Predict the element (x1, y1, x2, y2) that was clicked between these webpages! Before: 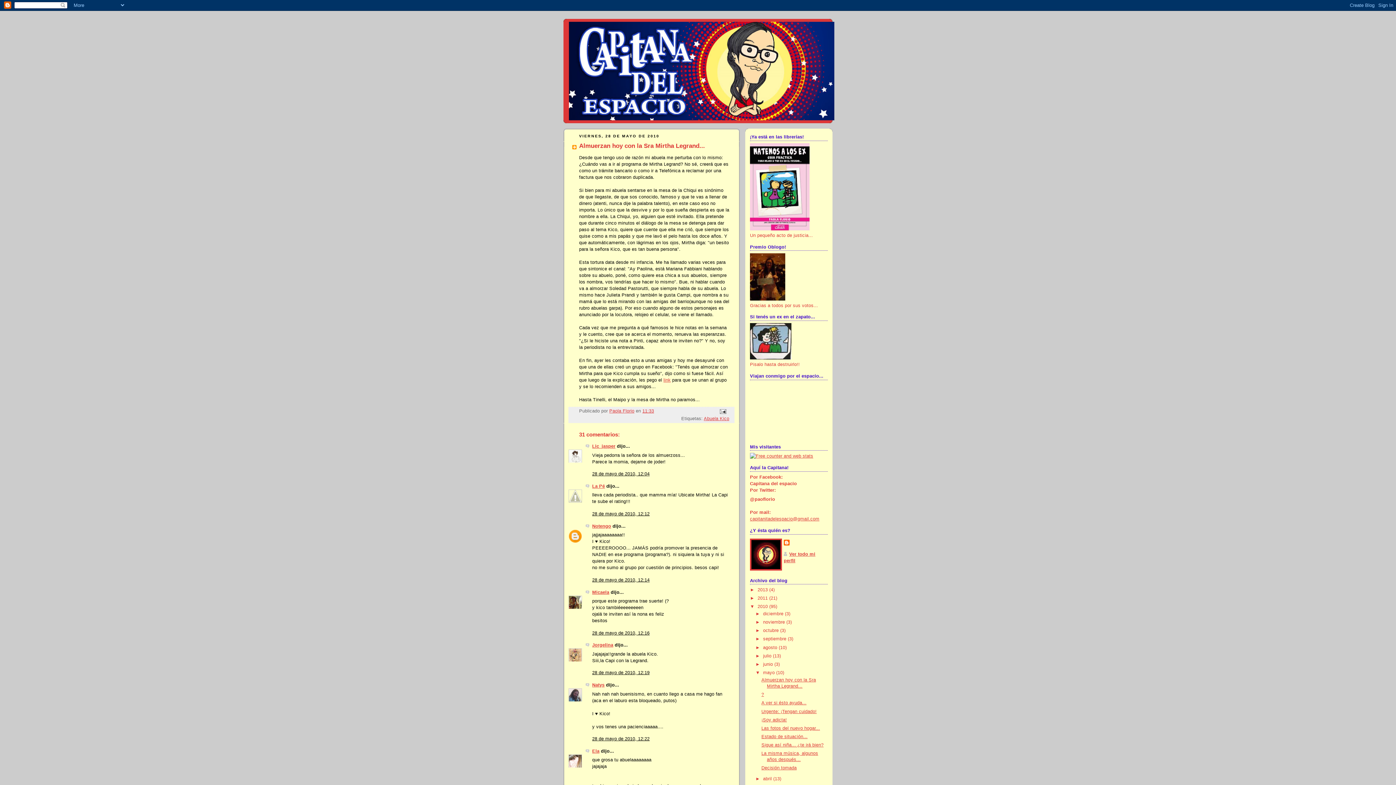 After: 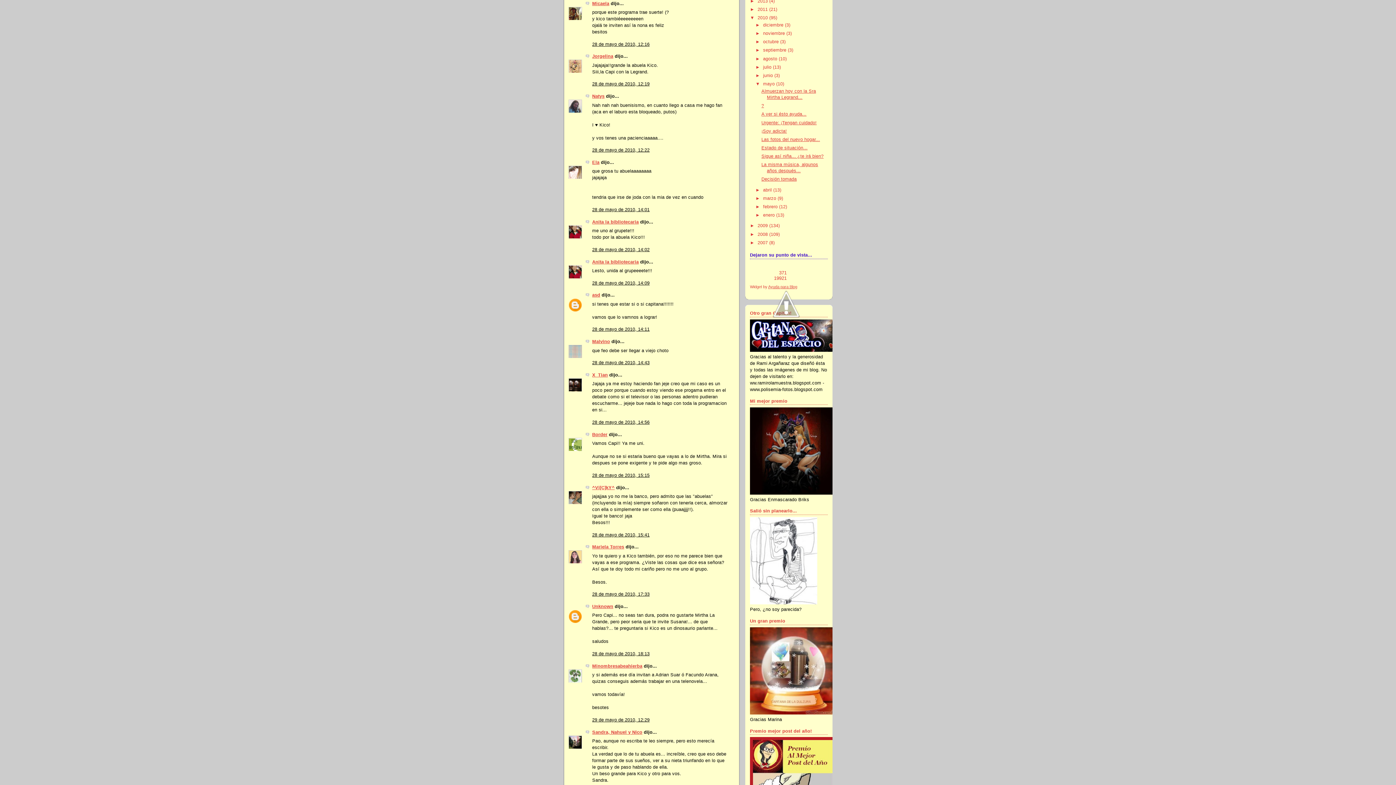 Action: label: 28 de mayo de 2010, 12:16 bbox: (592, 630, 649, 635)